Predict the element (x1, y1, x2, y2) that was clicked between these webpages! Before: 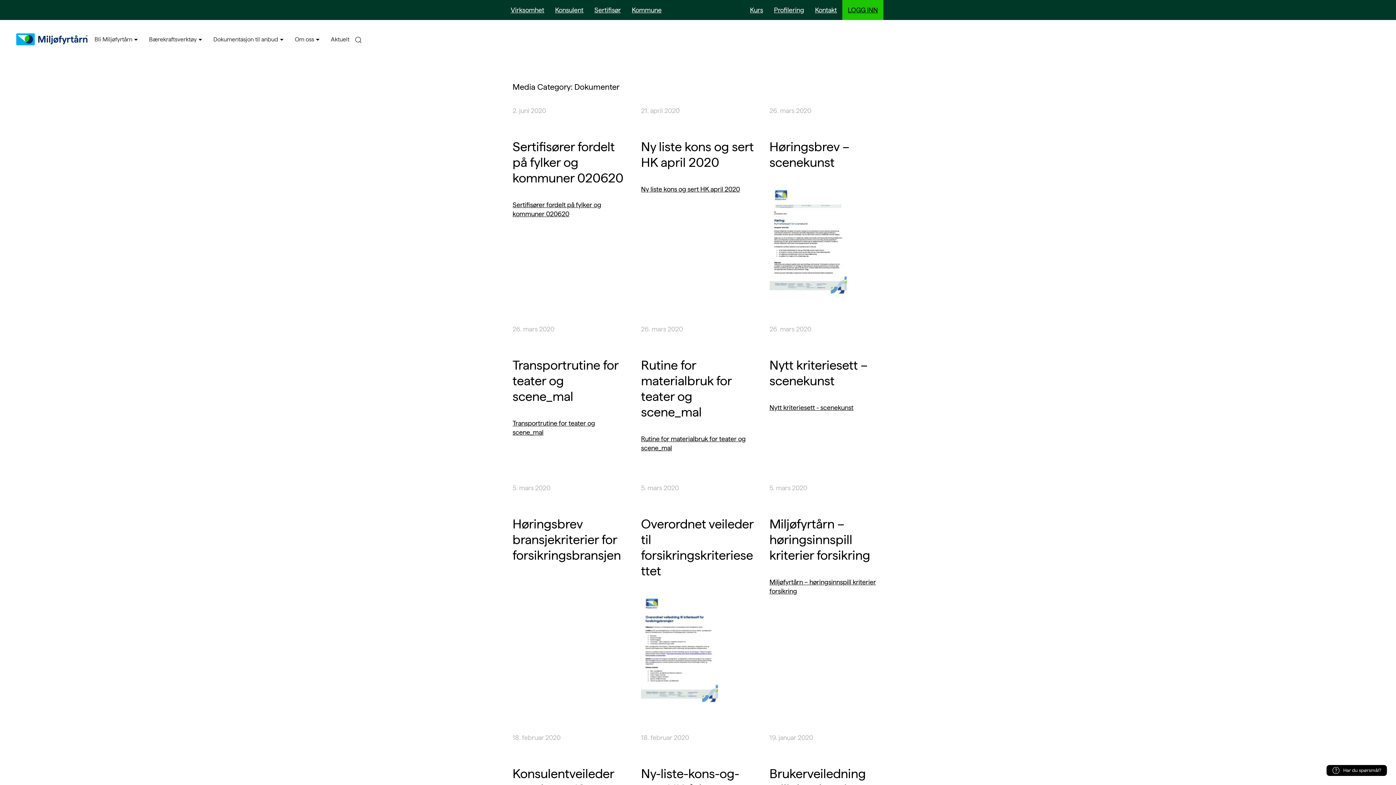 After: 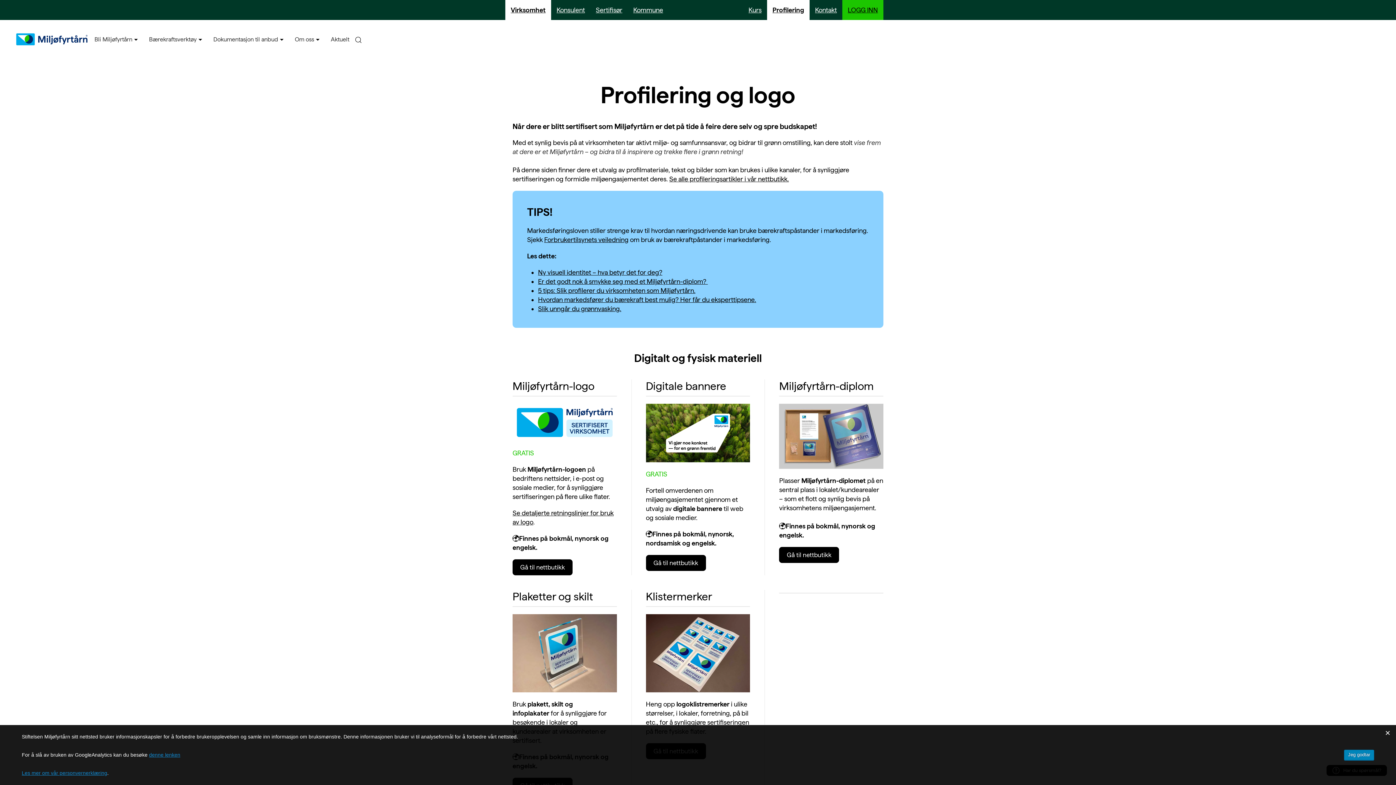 Action: label: Profilering bbox: (768, 0, 809, 20)